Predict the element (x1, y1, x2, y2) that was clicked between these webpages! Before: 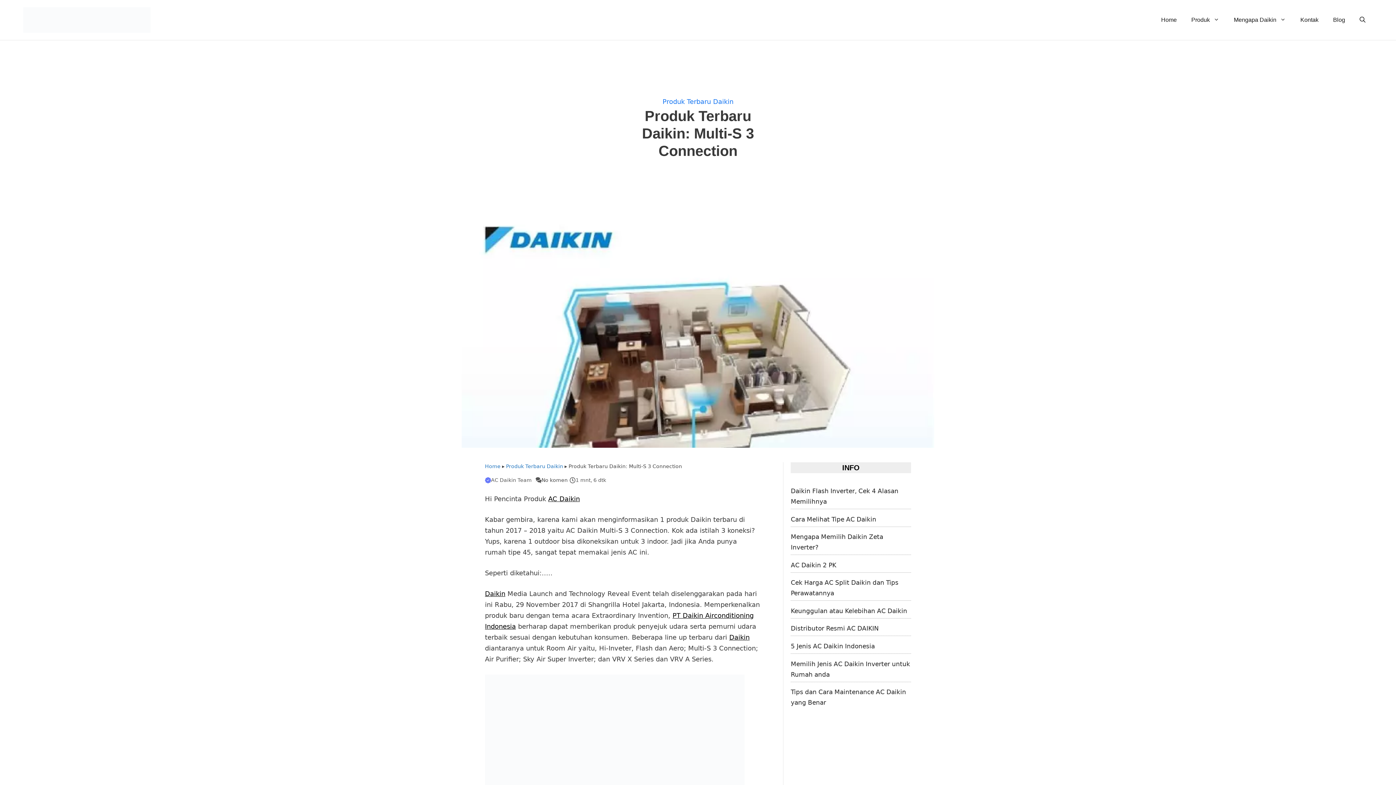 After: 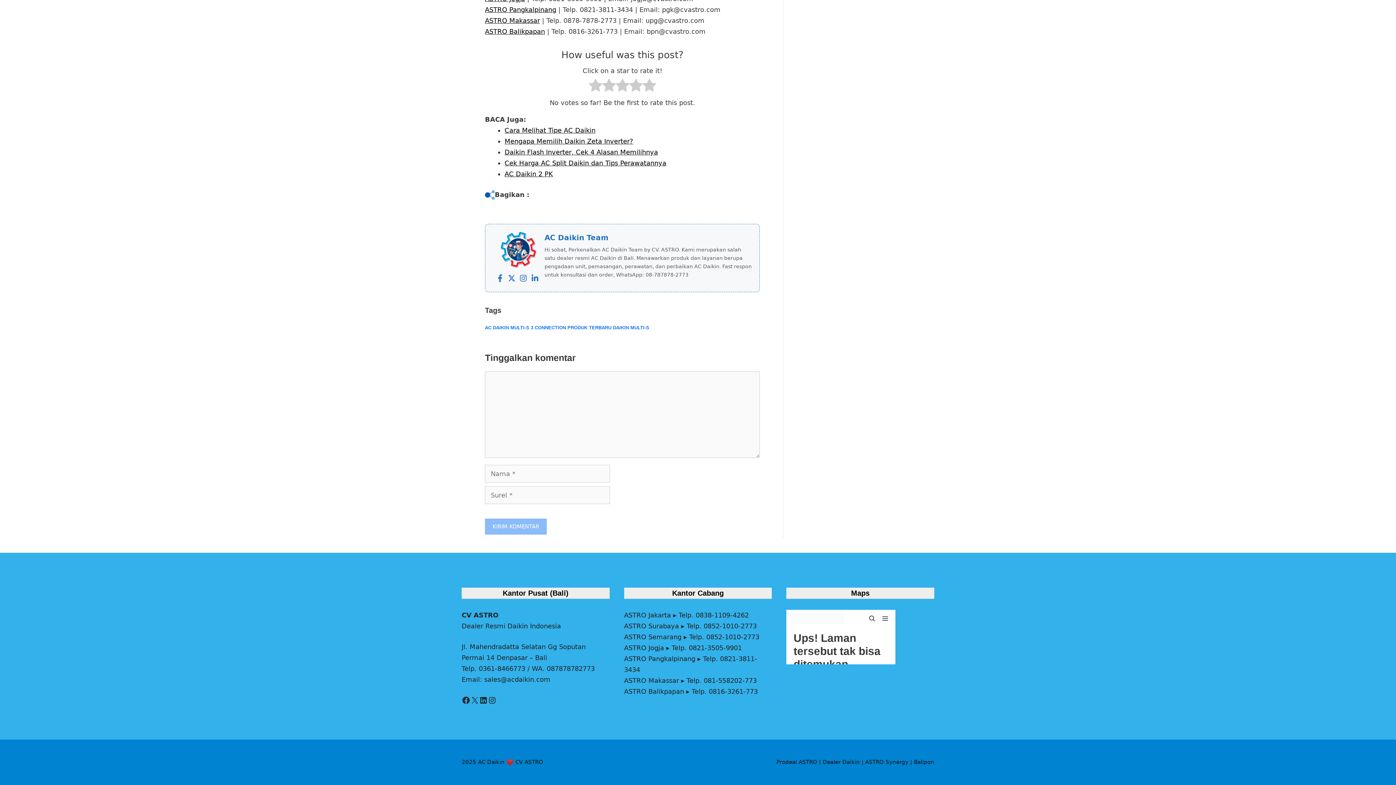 Action: label: No komen bbox: (541, 477, 567, 483)